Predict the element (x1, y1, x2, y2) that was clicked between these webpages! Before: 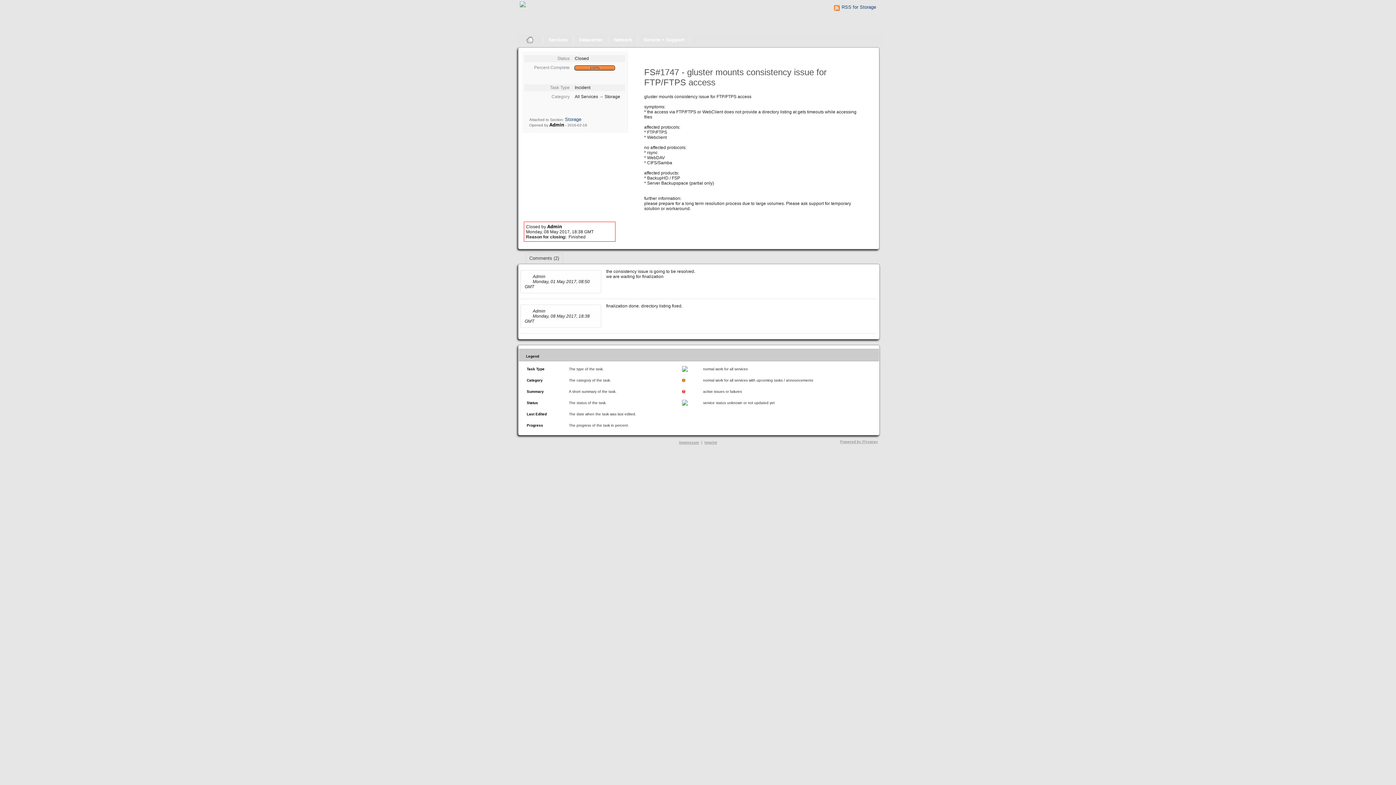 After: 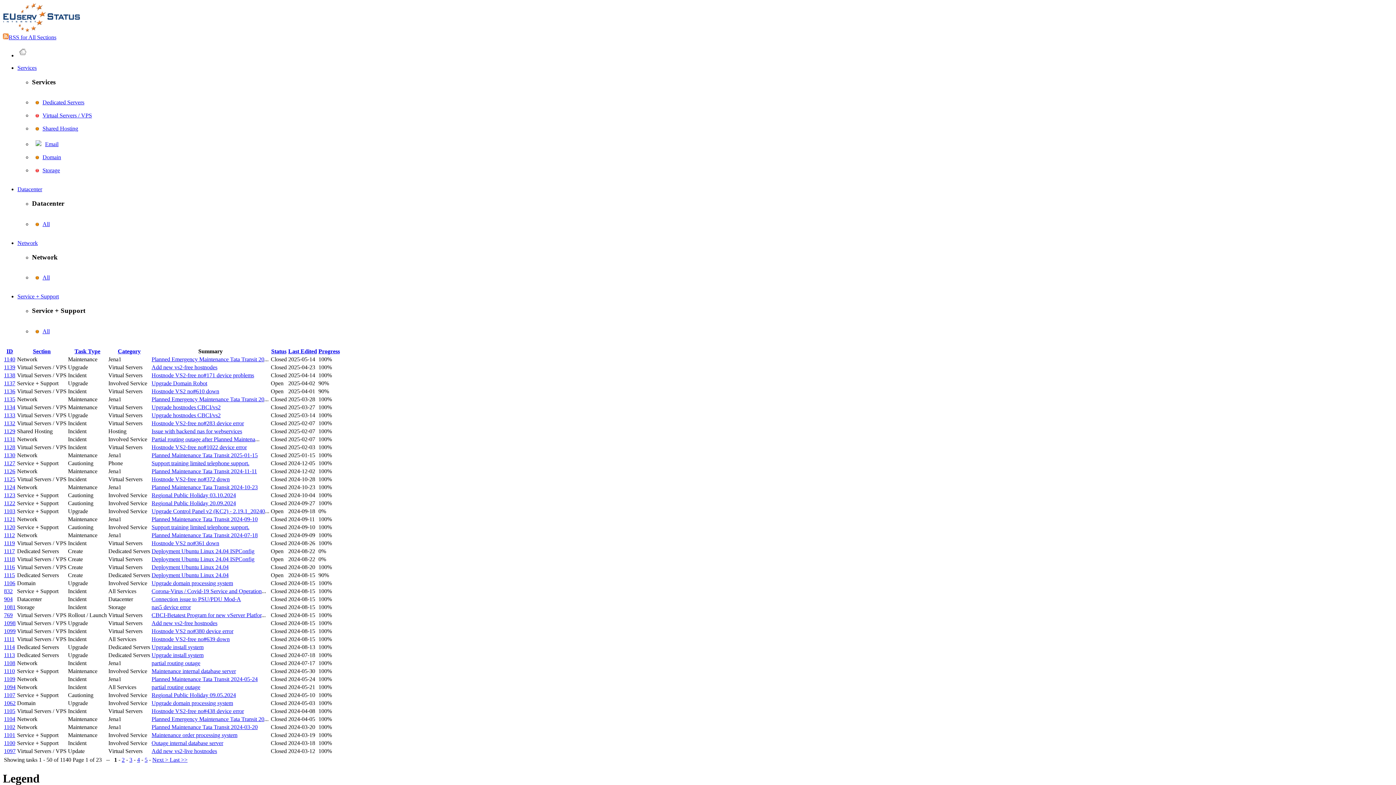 Action: bbox: (520, 2, 525, 8)